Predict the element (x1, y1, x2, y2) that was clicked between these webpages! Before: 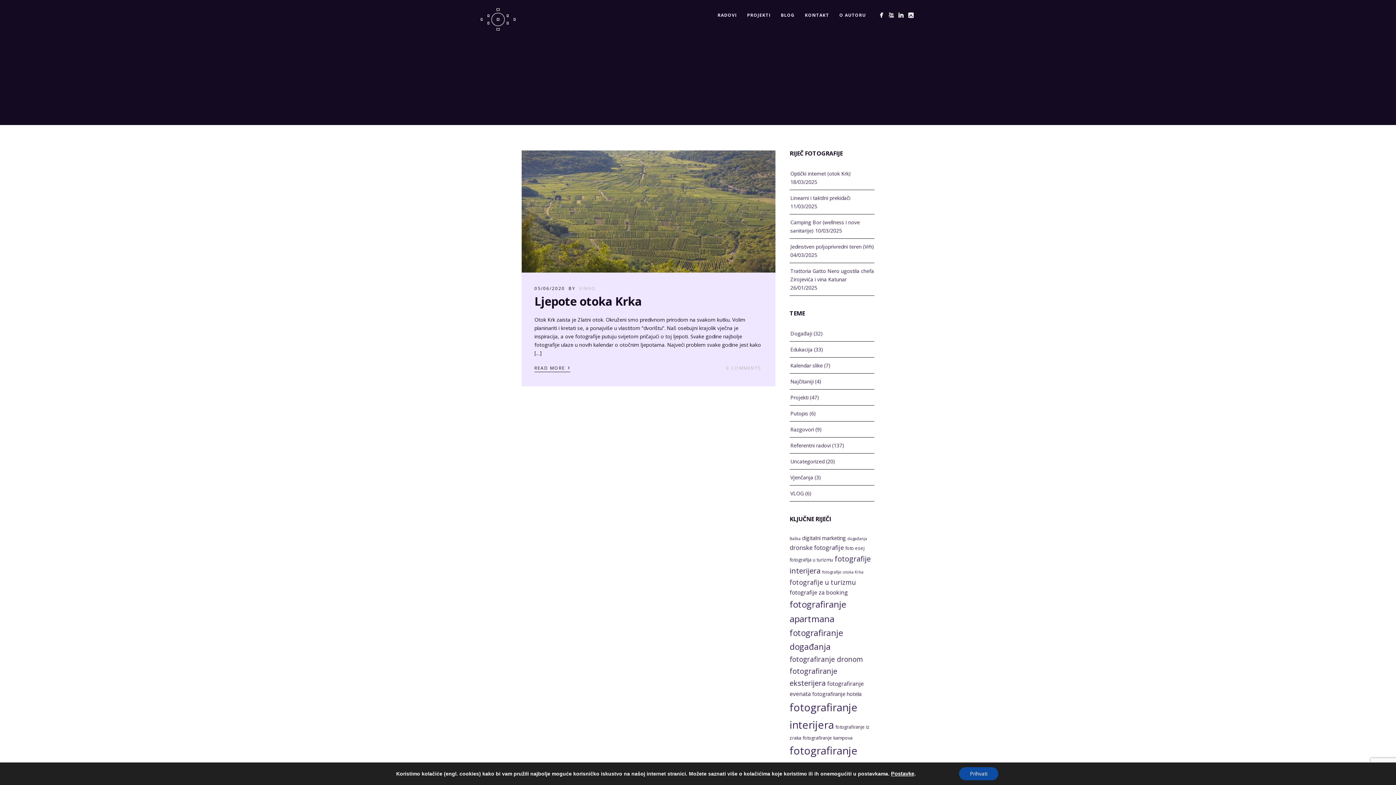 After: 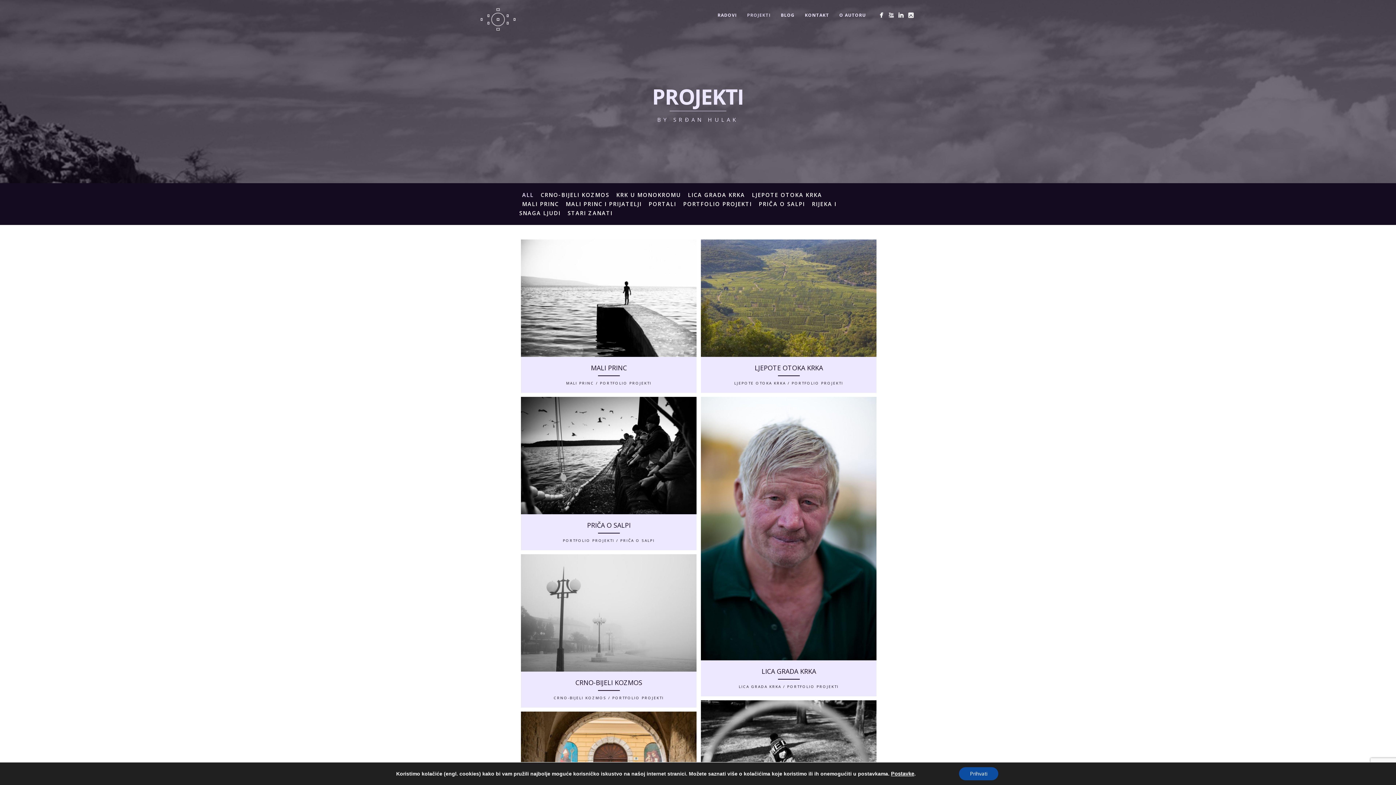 Action: bbox: (742, 10, 776, 19) label: PROJEKTI